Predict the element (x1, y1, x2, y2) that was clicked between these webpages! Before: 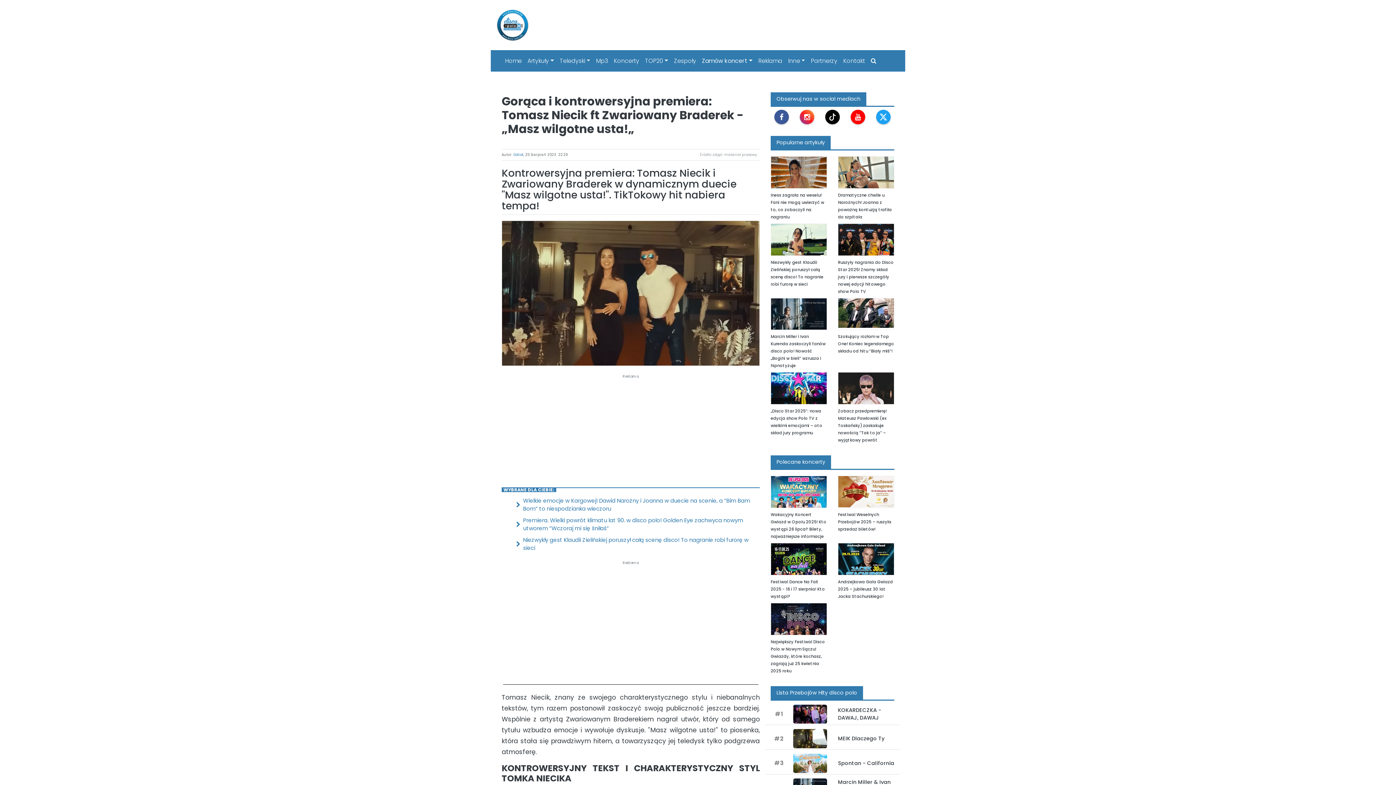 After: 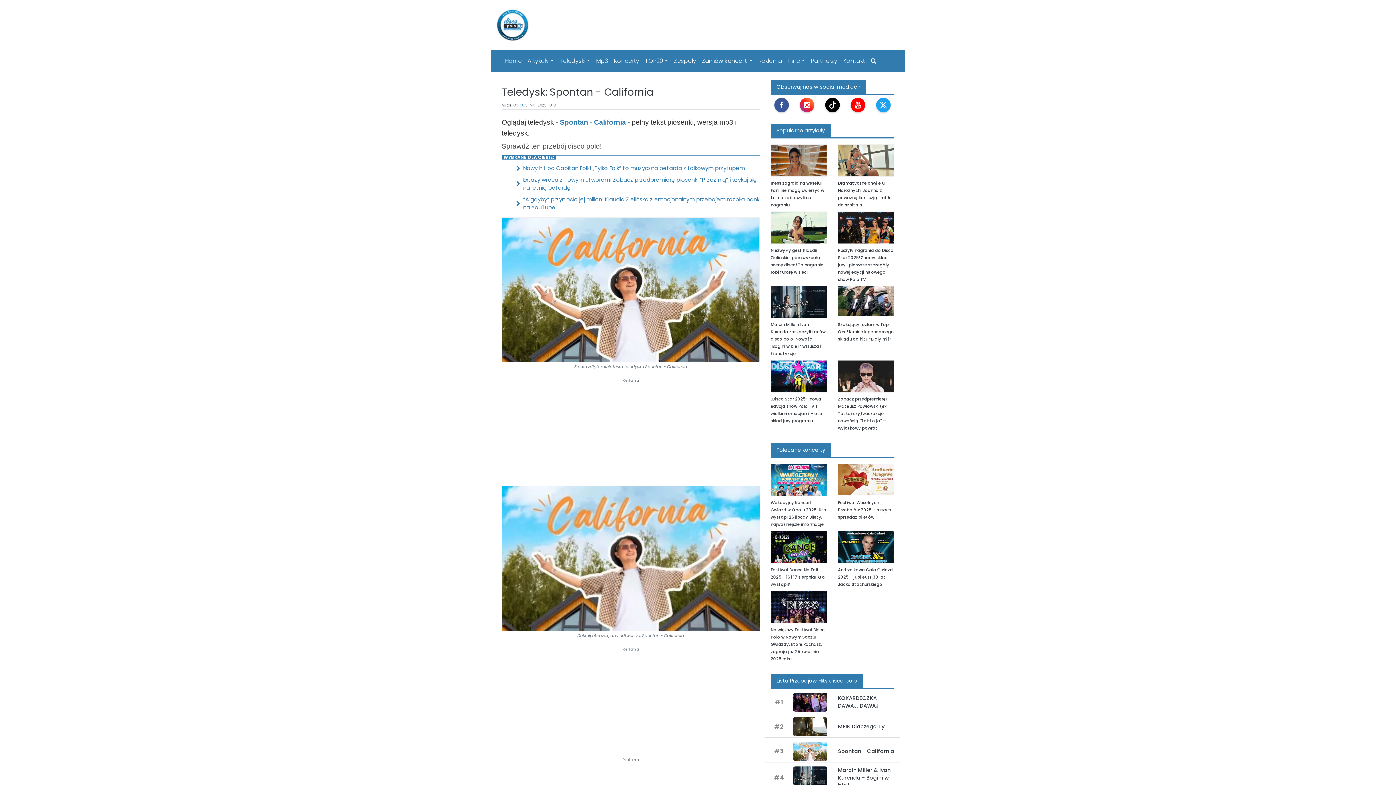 Action: bbox: (793, 754, 827, 773)